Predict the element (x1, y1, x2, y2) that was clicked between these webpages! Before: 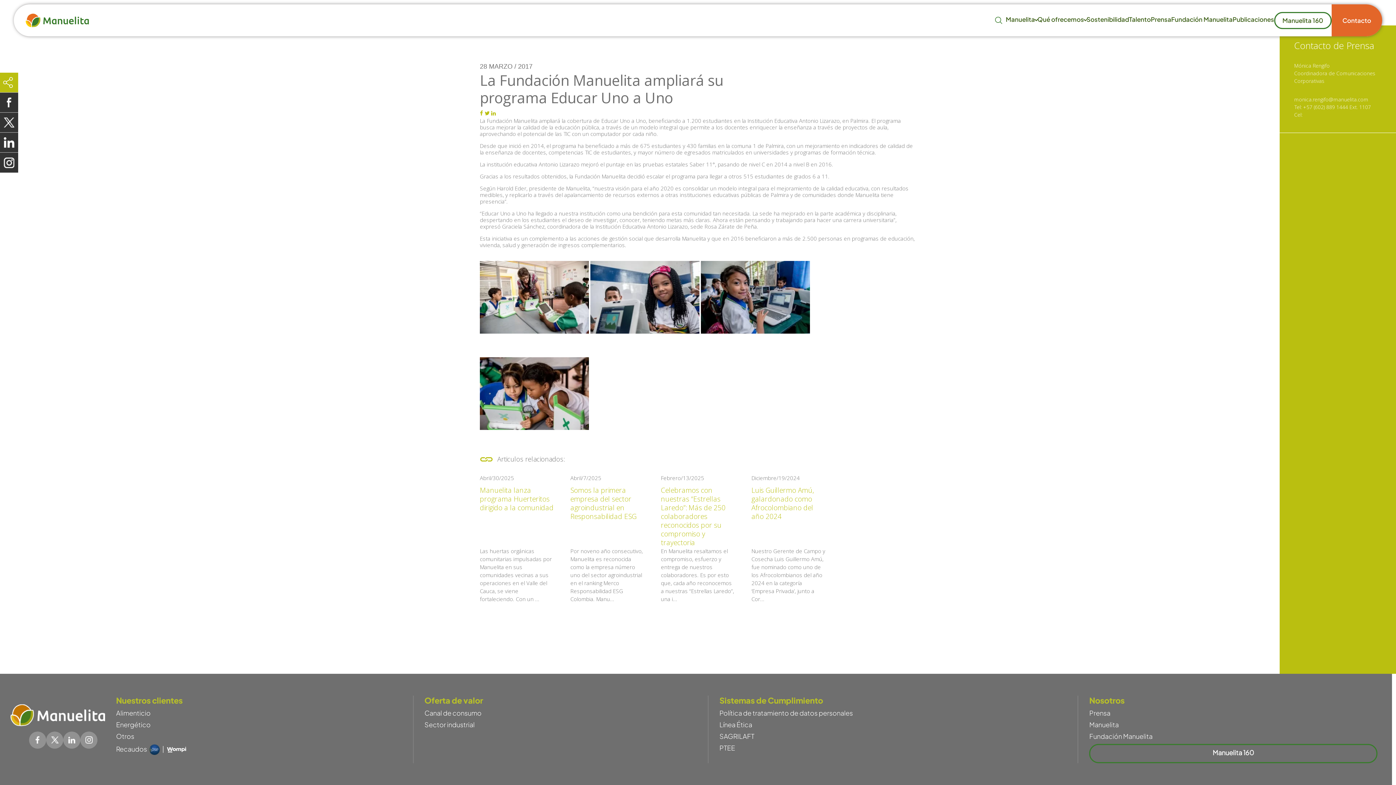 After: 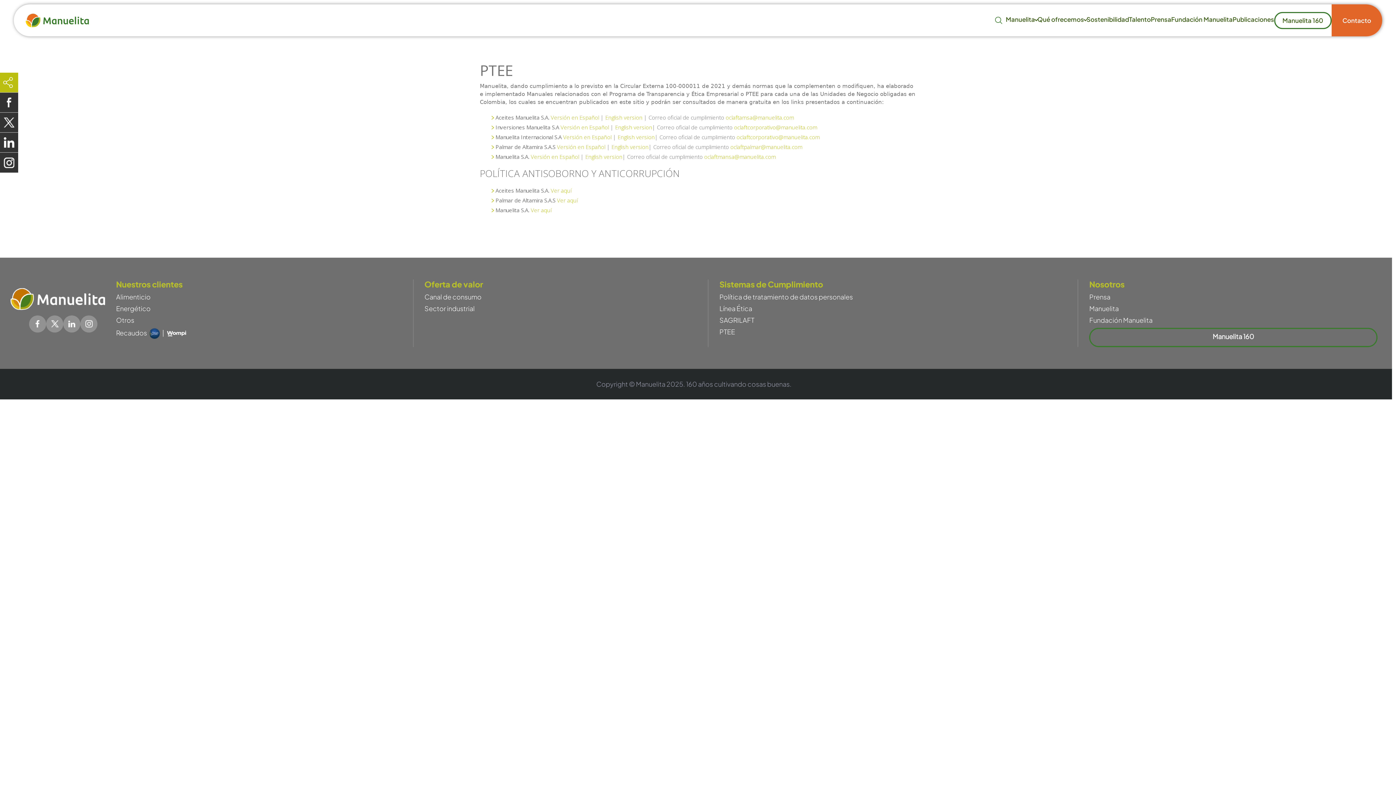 Action: label: PTEE bbox: (719, 744, 735, 752)